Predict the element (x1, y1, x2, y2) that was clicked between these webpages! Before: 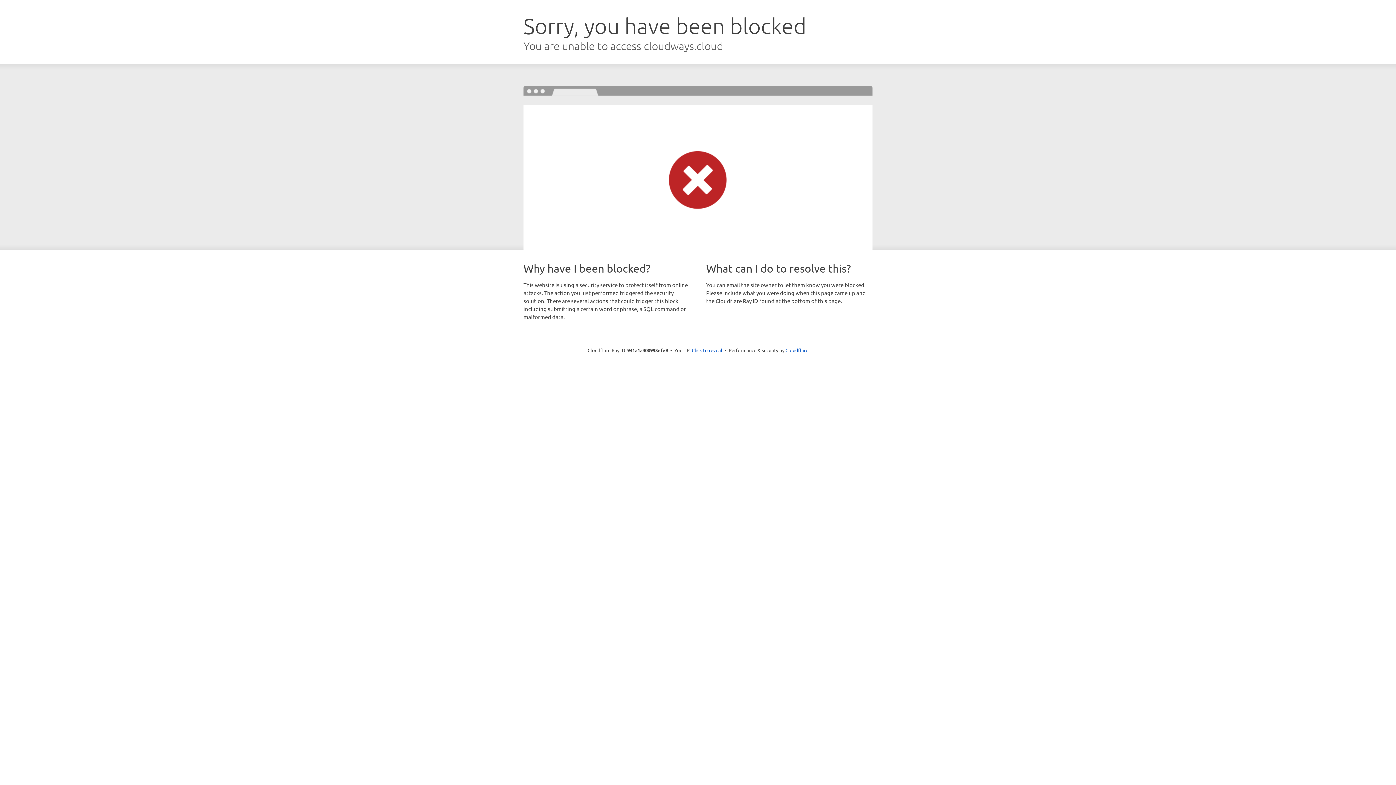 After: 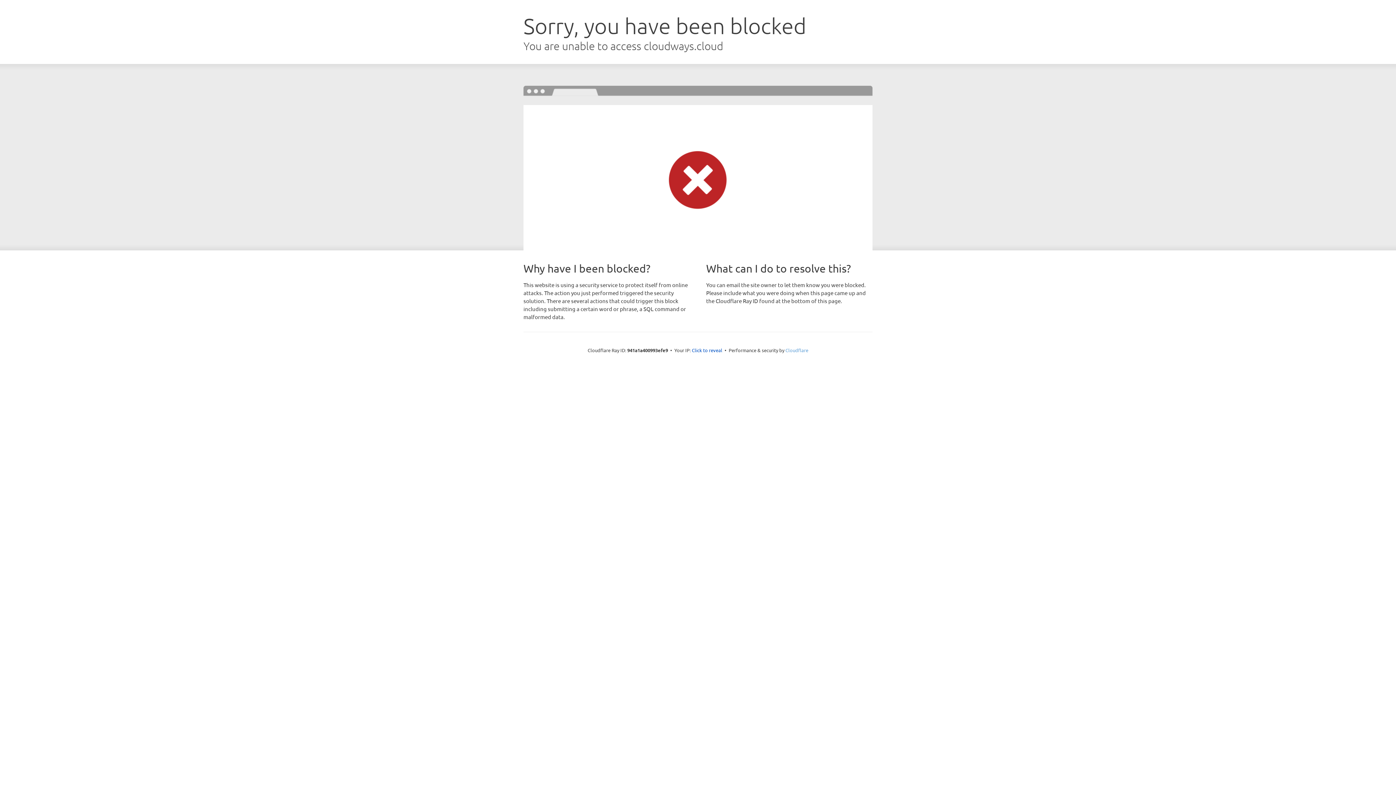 Action: label: Cloudflare bbox: (785, 347, 808, 353)